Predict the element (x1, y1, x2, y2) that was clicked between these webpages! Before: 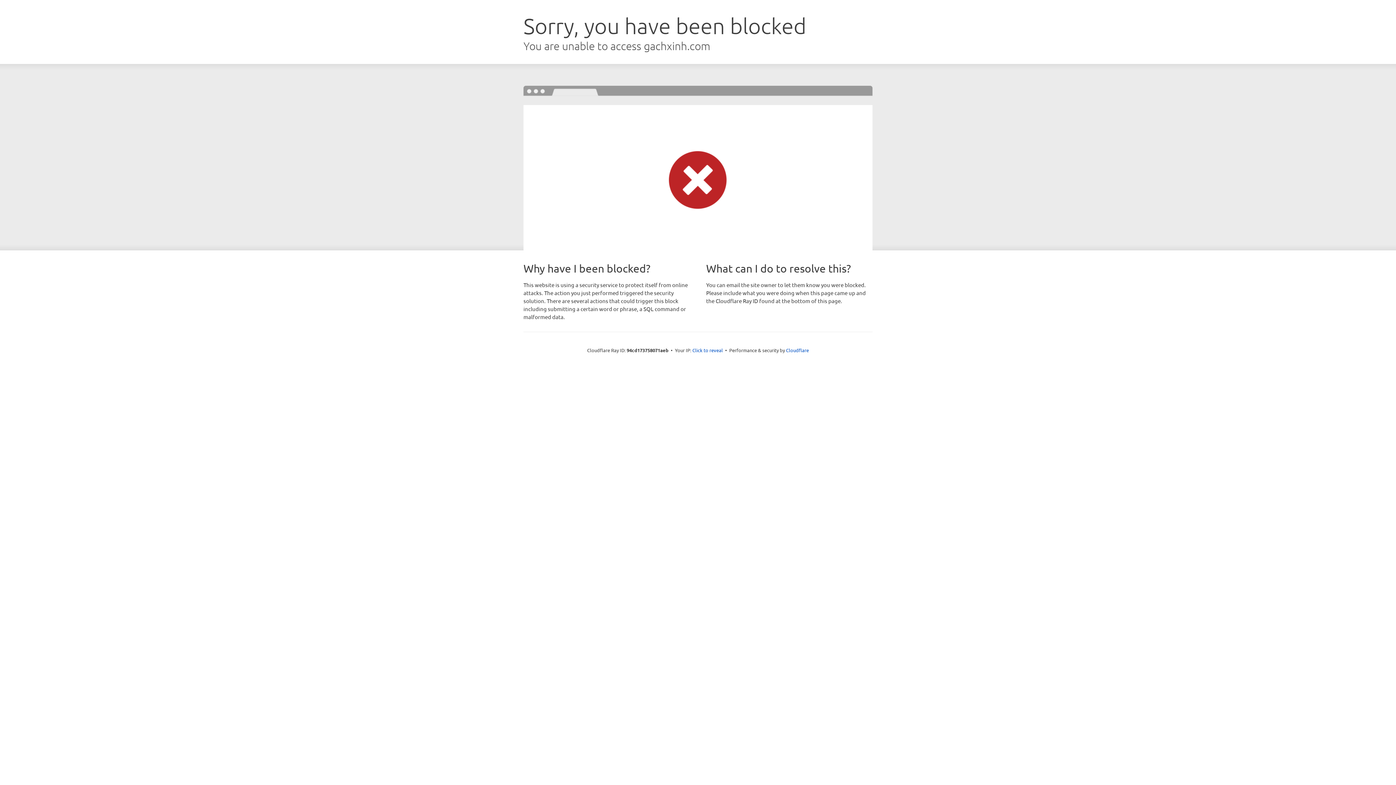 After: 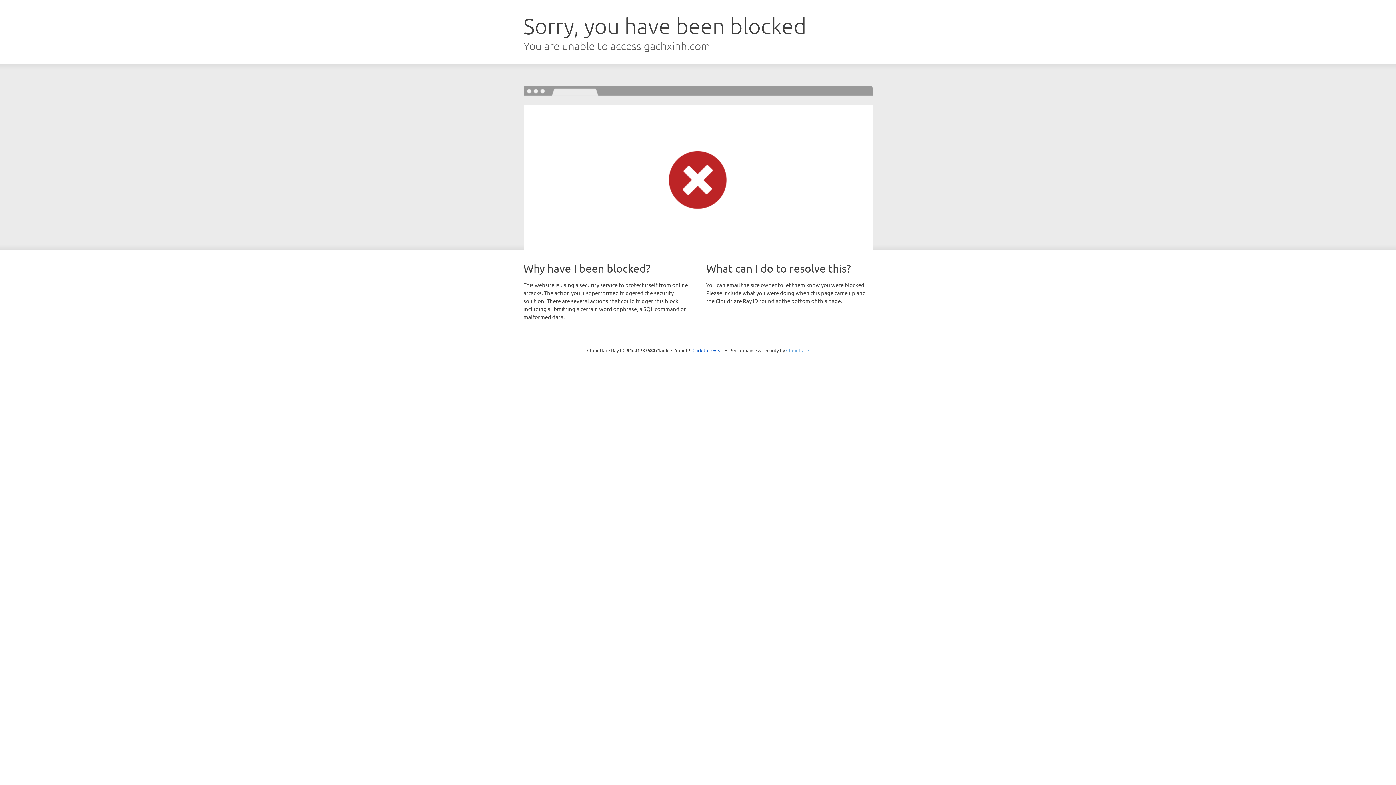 Action: bbox: (786, 347, 809, 353) label: Cloudflare